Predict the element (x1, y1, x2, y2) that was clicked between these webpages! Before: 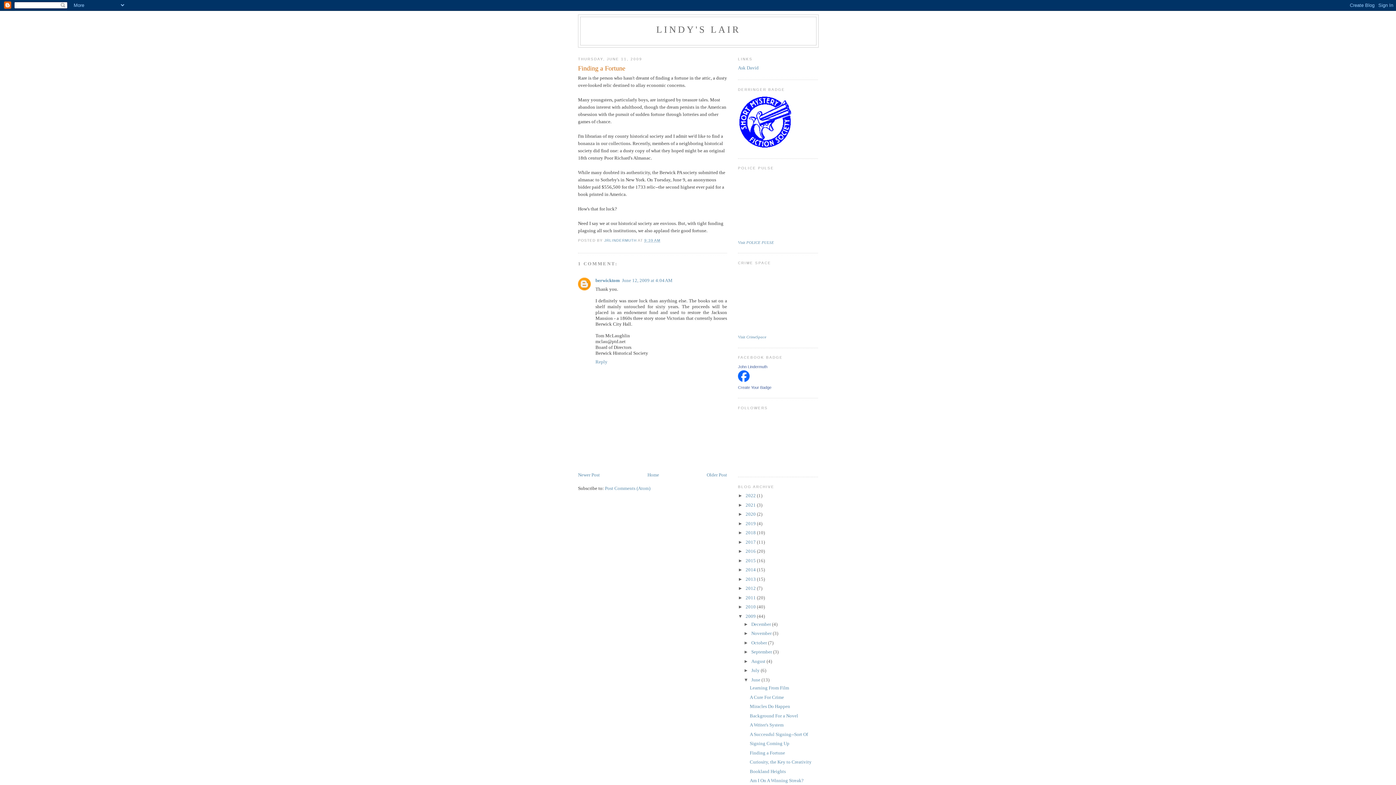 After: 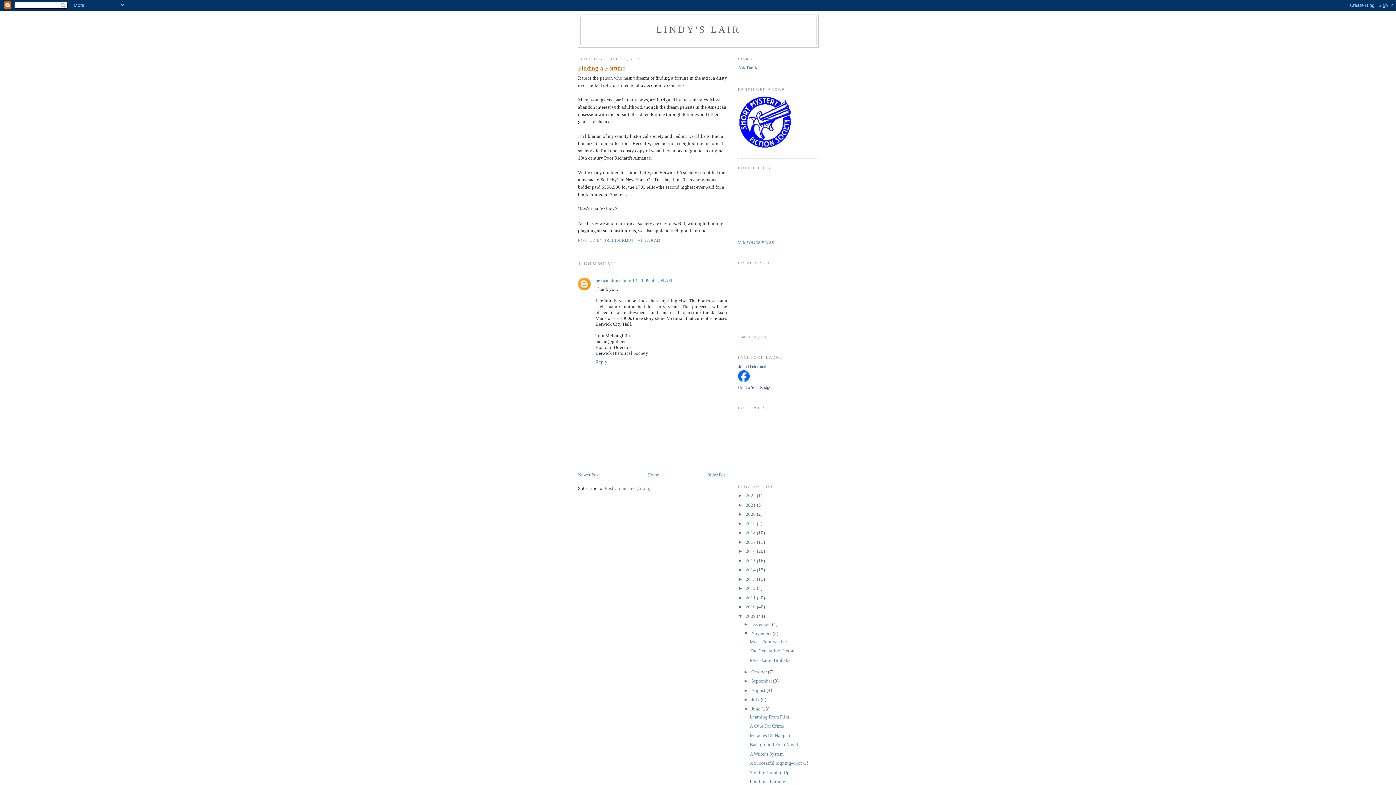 Action: label: ►   bbox: (743, 631, 751, 636)